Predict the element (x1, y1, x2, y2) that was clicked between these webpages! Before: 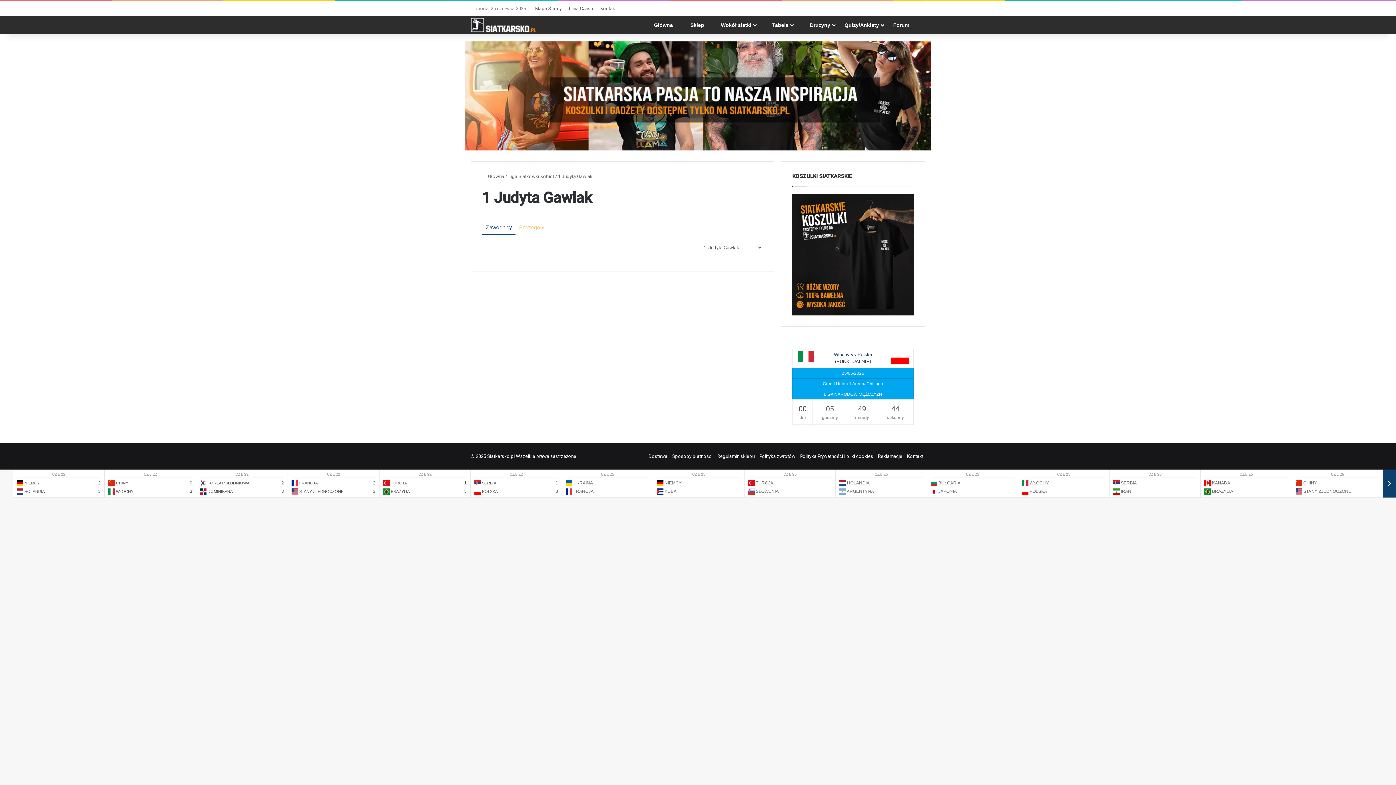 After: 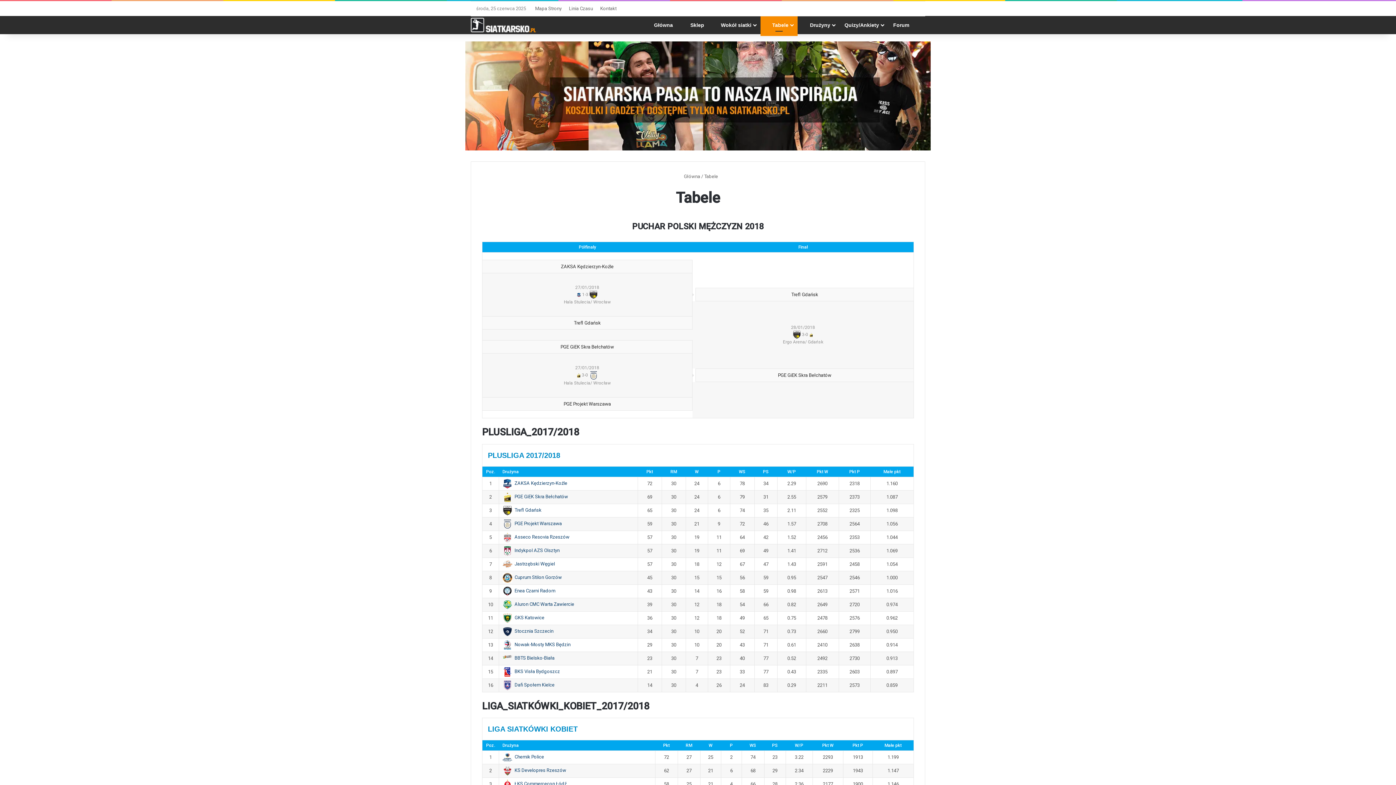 Action: bbox: (760, 16, 797, 34) label:  Tabele